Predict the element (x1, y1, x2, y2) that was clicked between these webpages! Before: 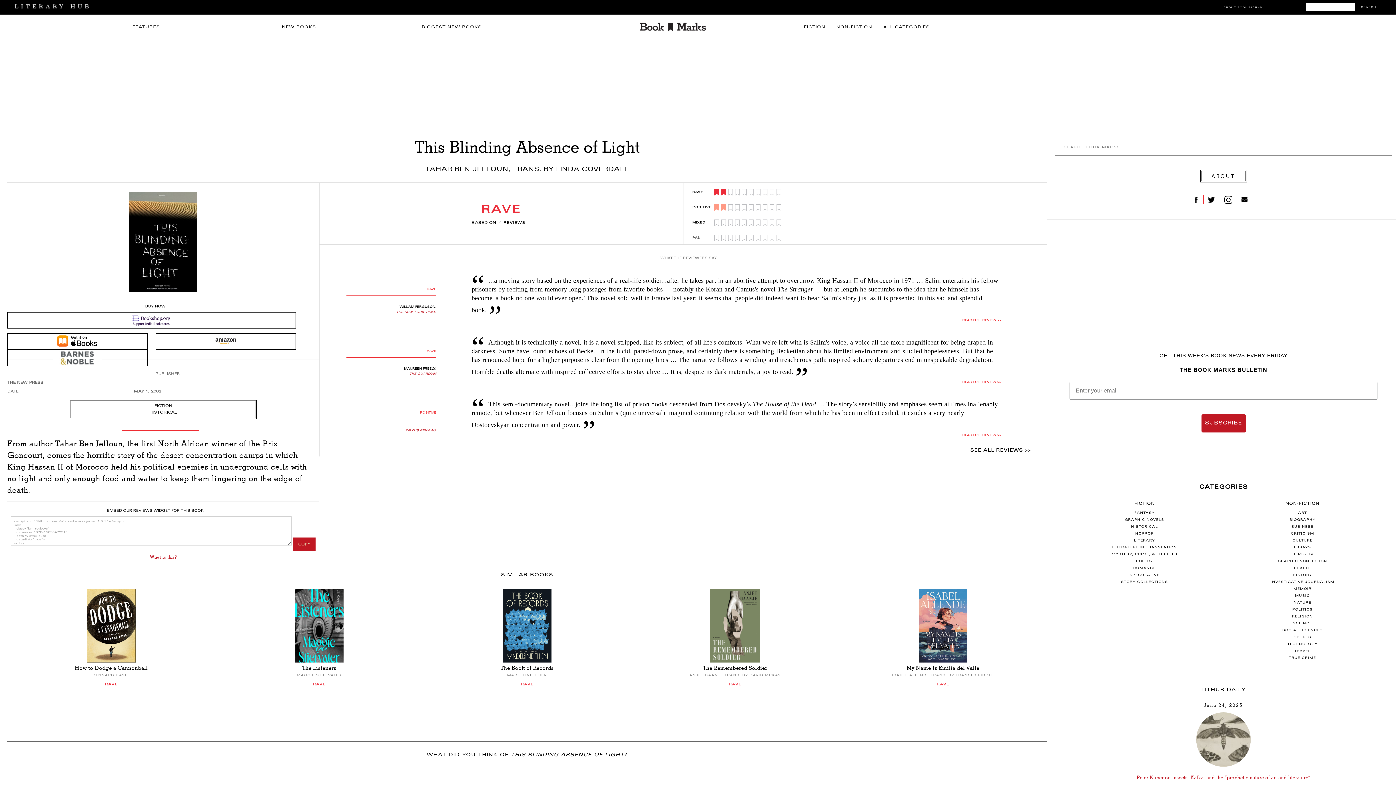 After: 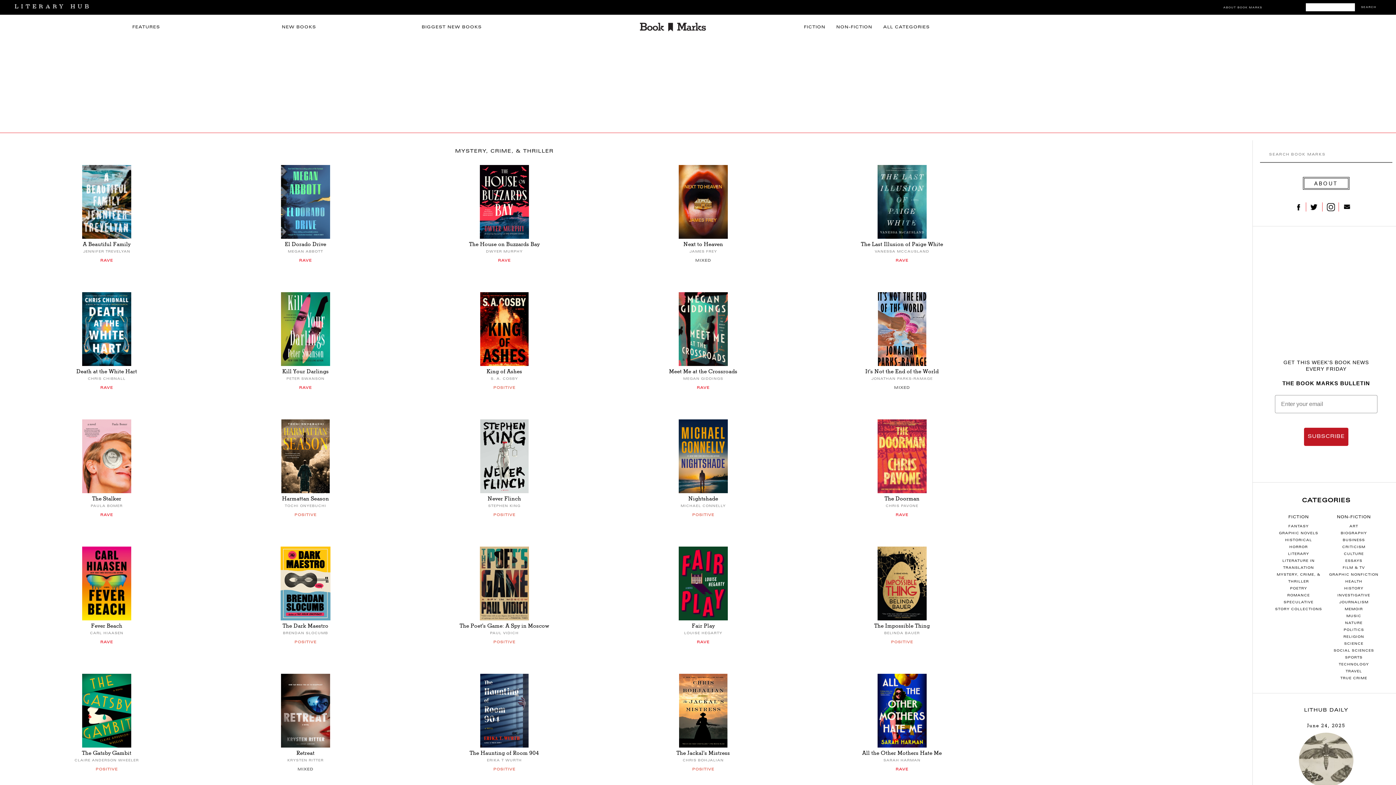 Action: label: MYSTERY, CRIME, & THRILLER bbox: (1111, 553, 1177, 556)